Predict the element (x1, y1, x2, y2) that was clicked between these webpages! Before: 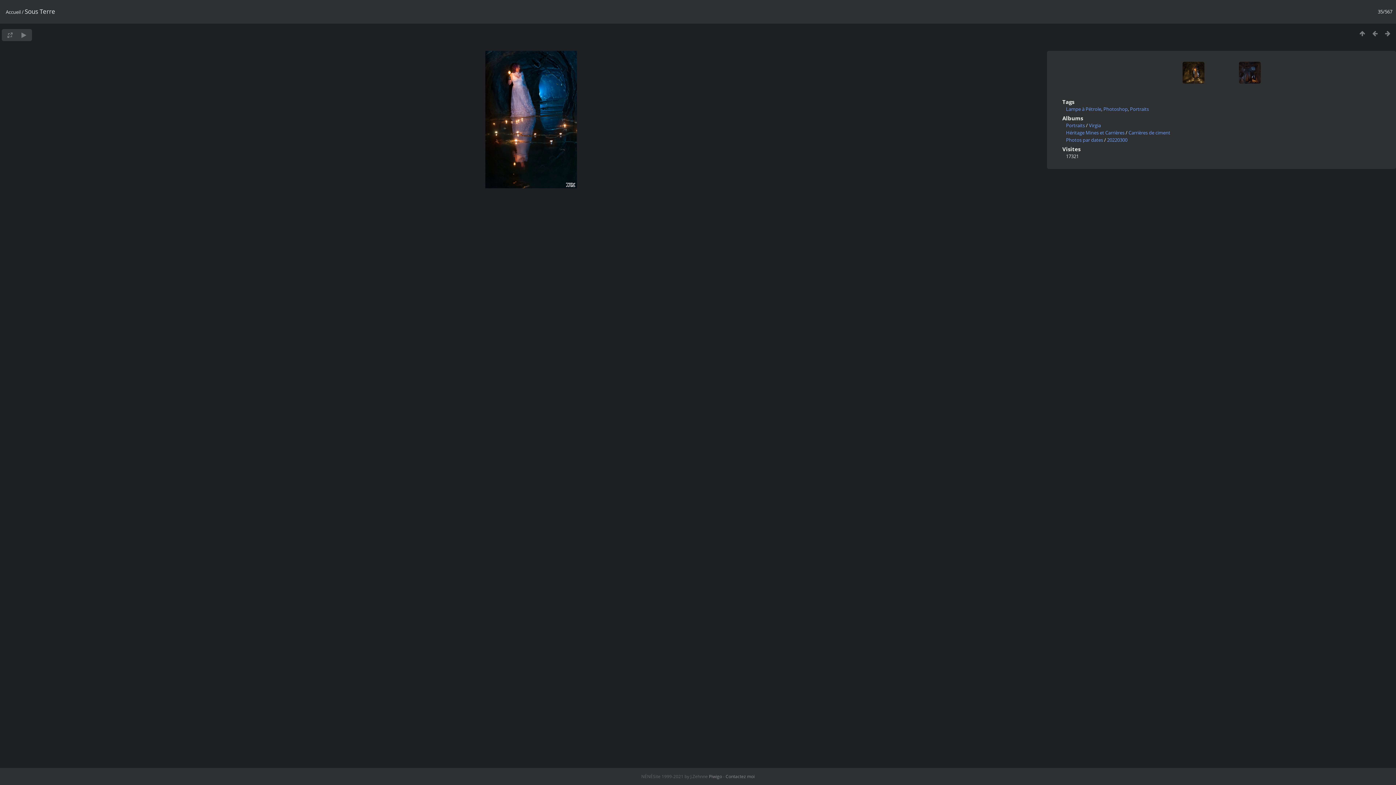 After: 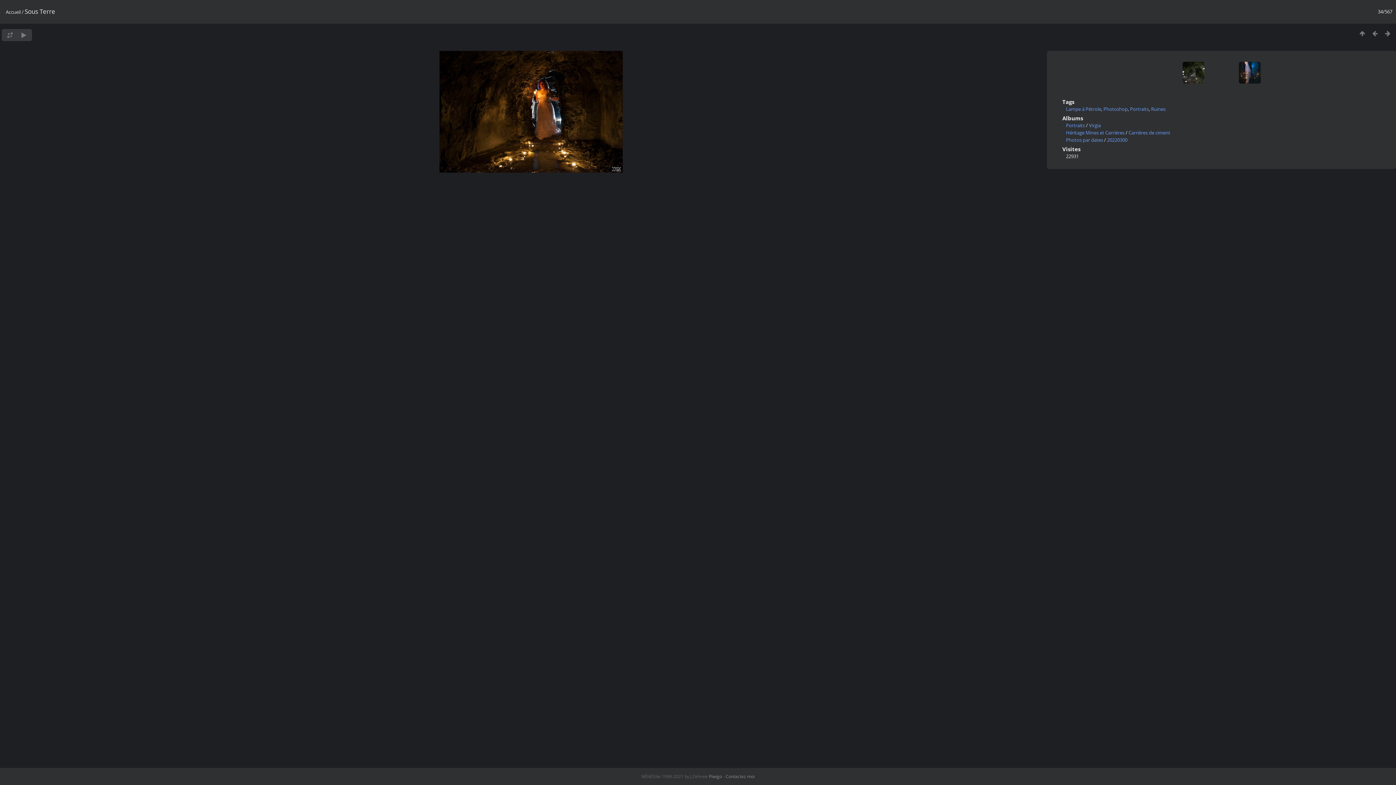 Action: bbox: (1182, 61, 1219, 98)